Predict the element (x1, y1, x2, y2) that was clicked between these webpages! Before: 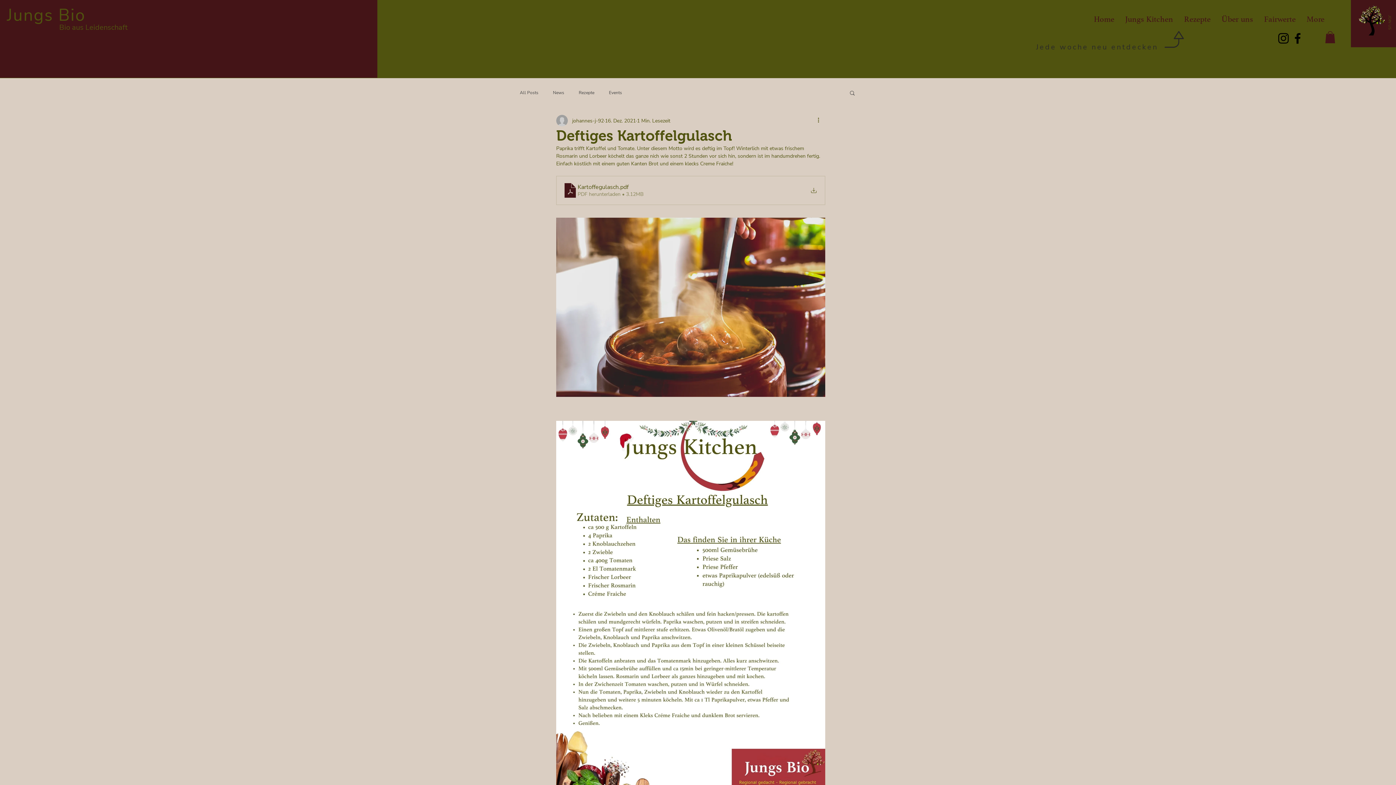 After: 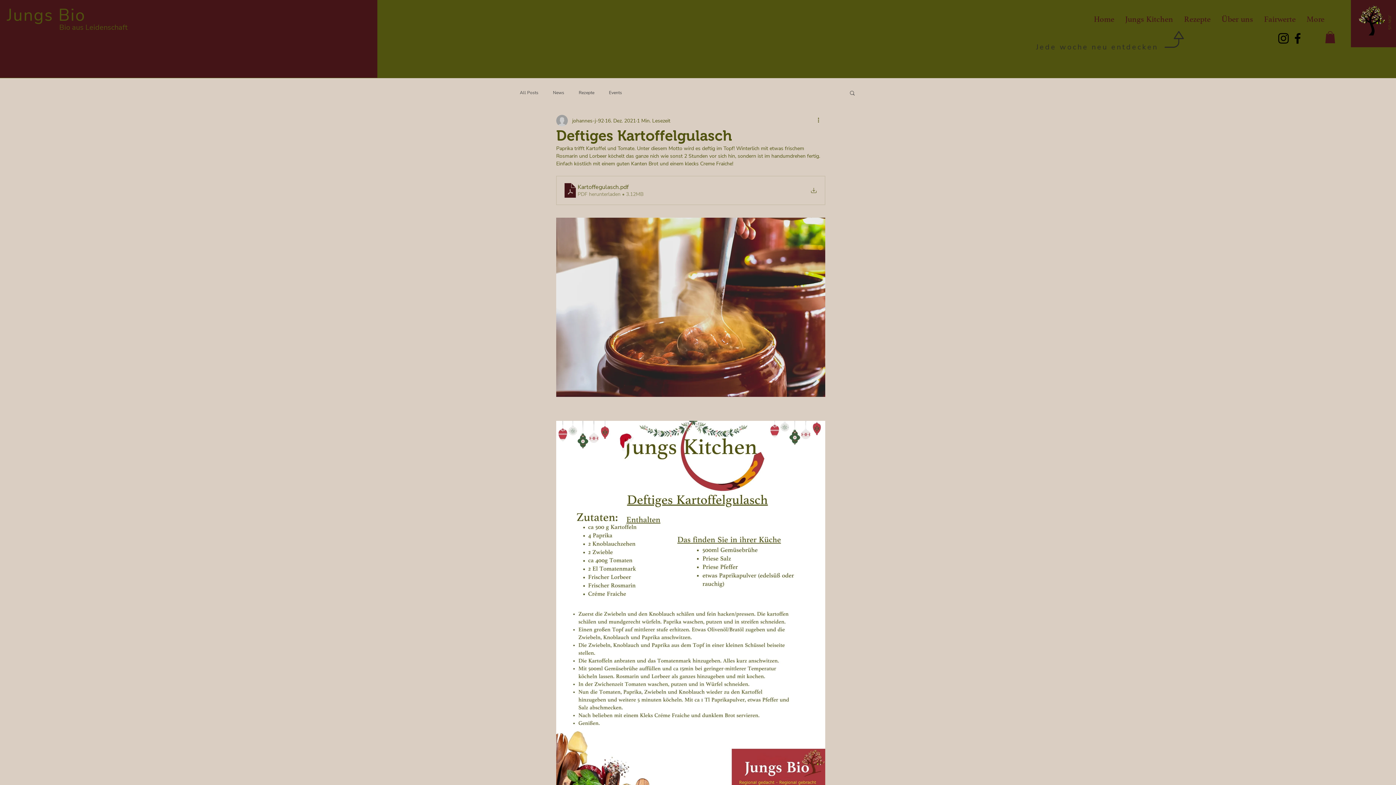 Action: bbox: (1357, 0, 1386, 41)